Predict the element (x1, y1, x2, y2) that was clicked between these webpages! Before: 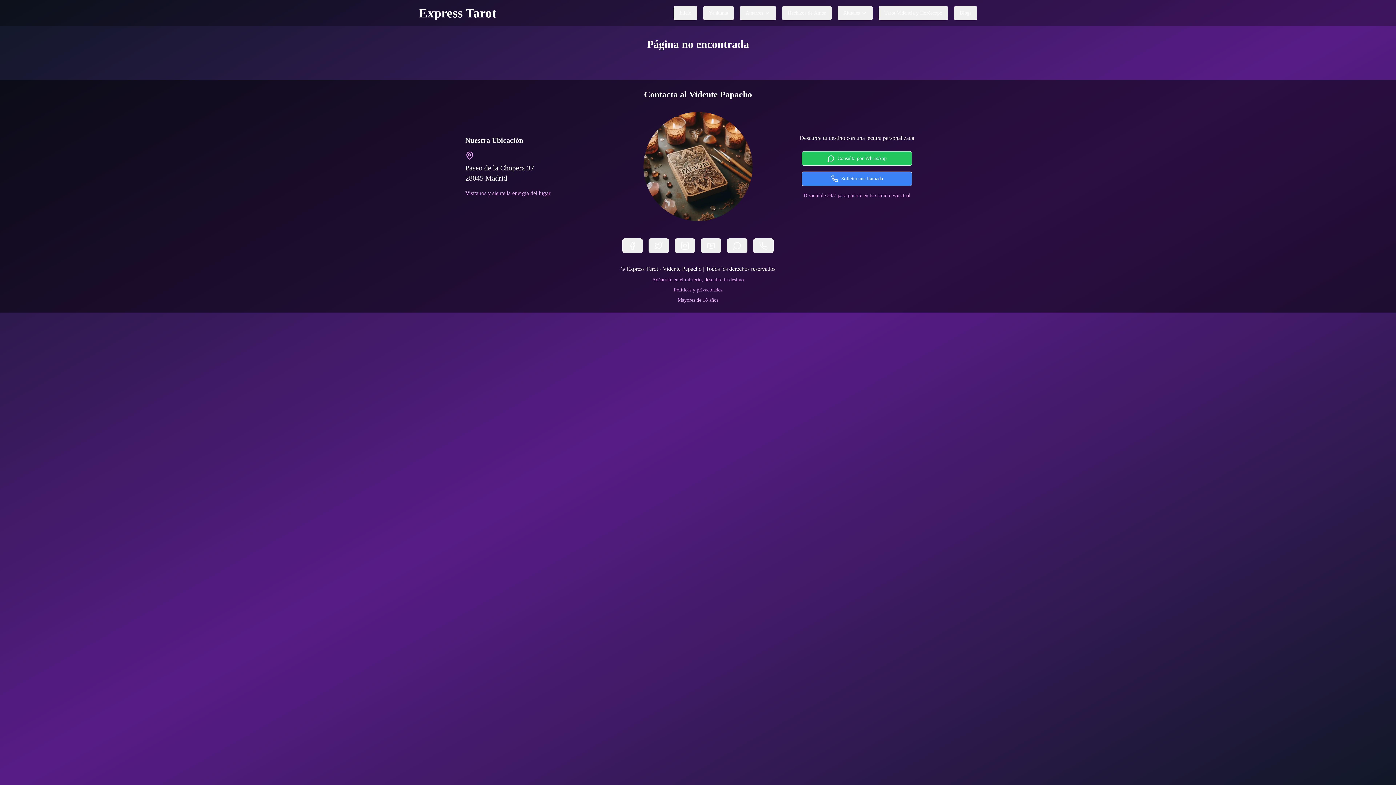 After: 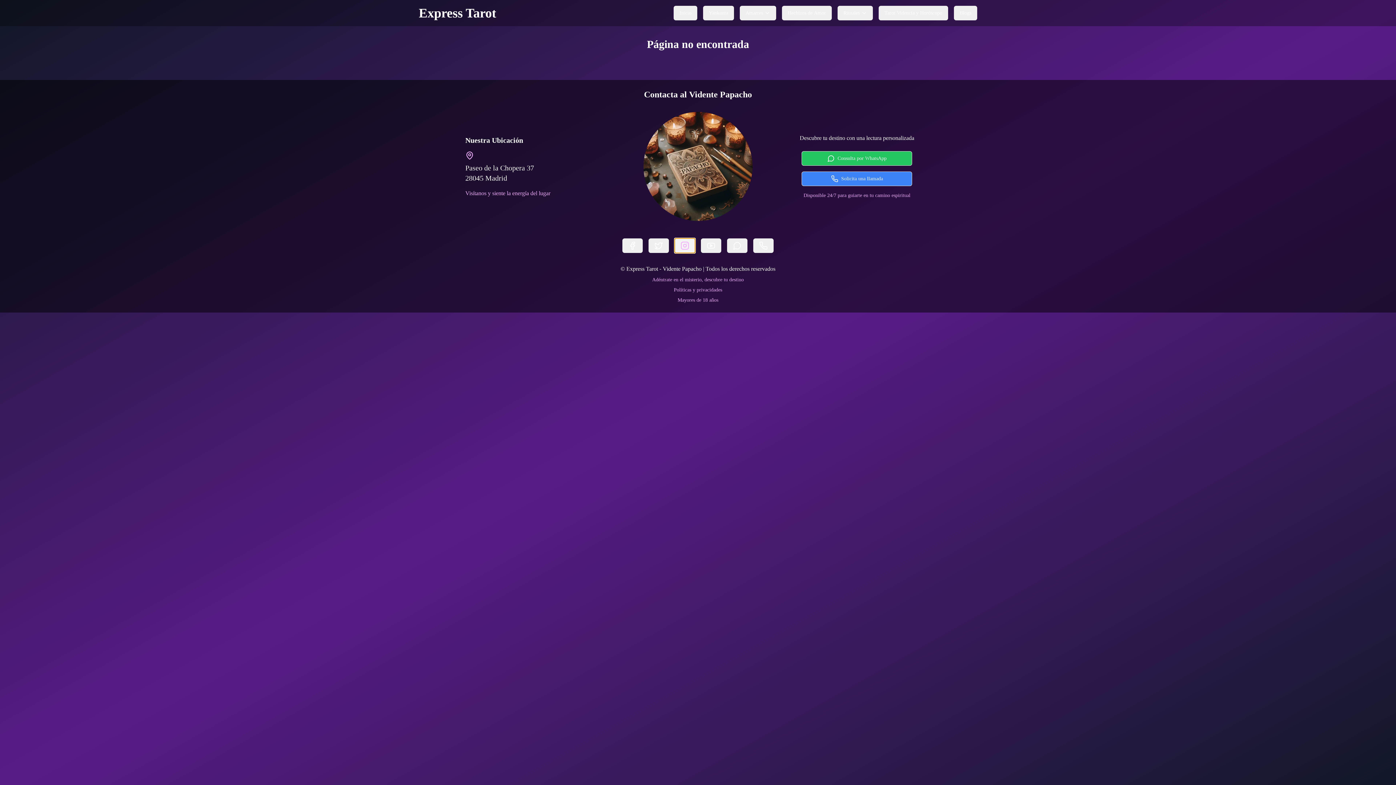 Action: bbox: (674, 238, 695, 253) label: Instagram